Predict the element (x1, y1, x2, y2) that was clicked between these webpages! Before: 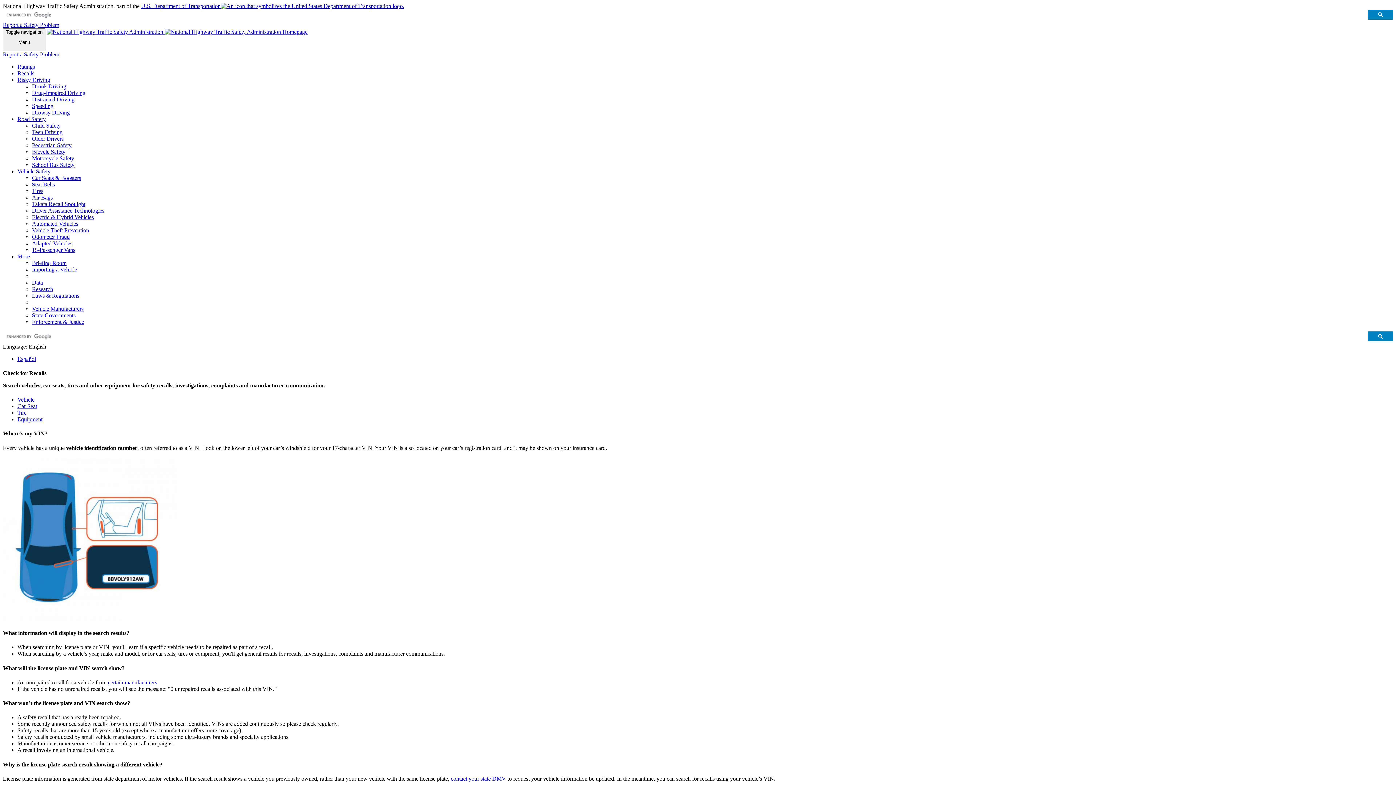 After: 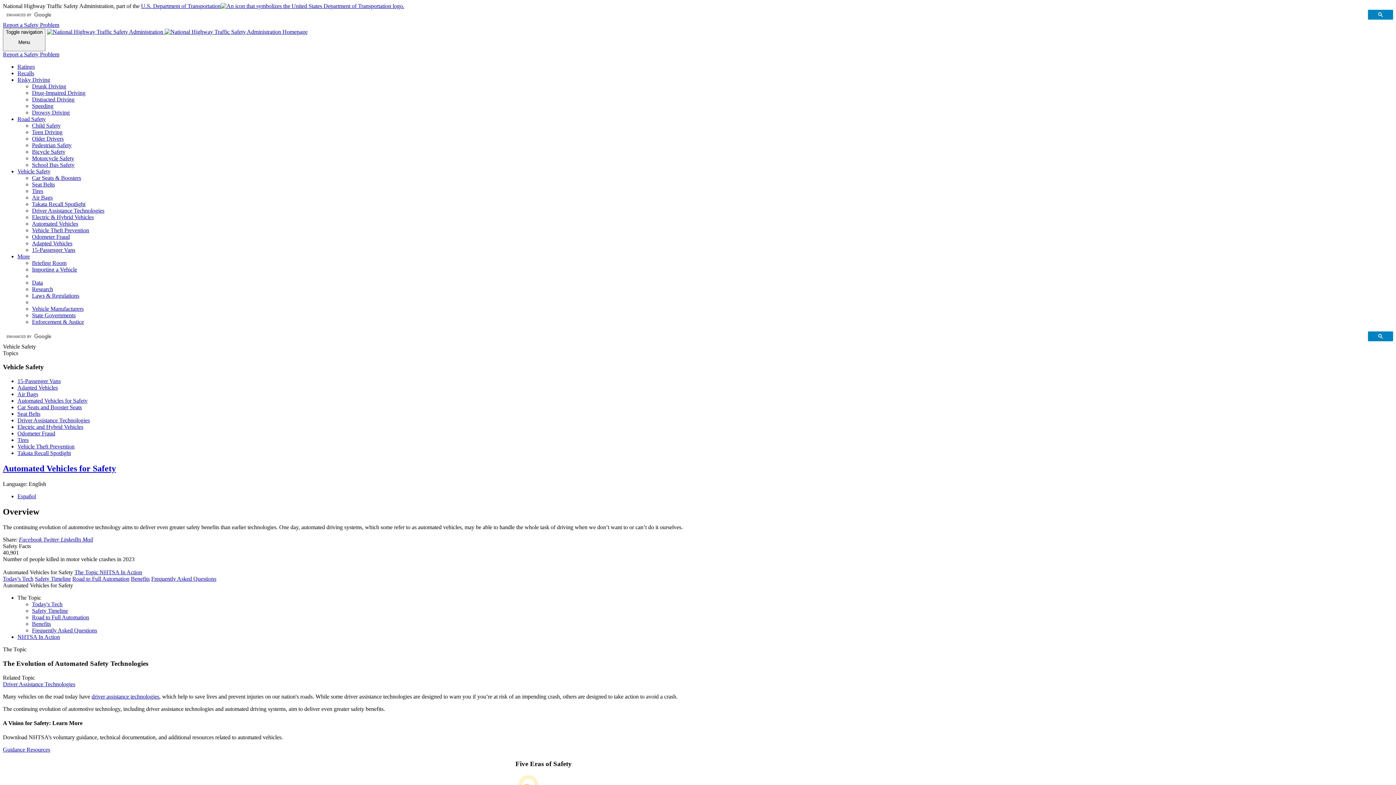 Action: label: Automated Vehicles bbox: (32, 220, 78, 226)